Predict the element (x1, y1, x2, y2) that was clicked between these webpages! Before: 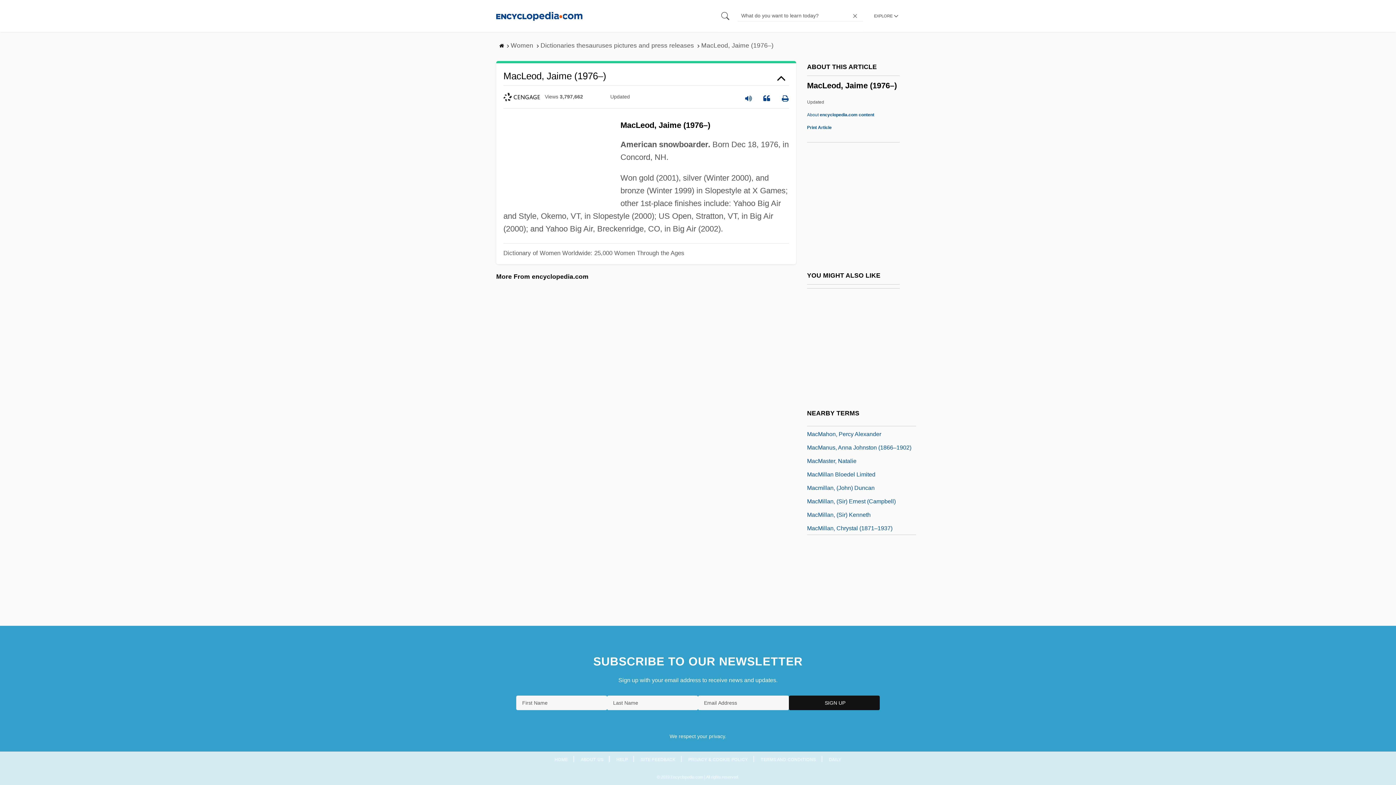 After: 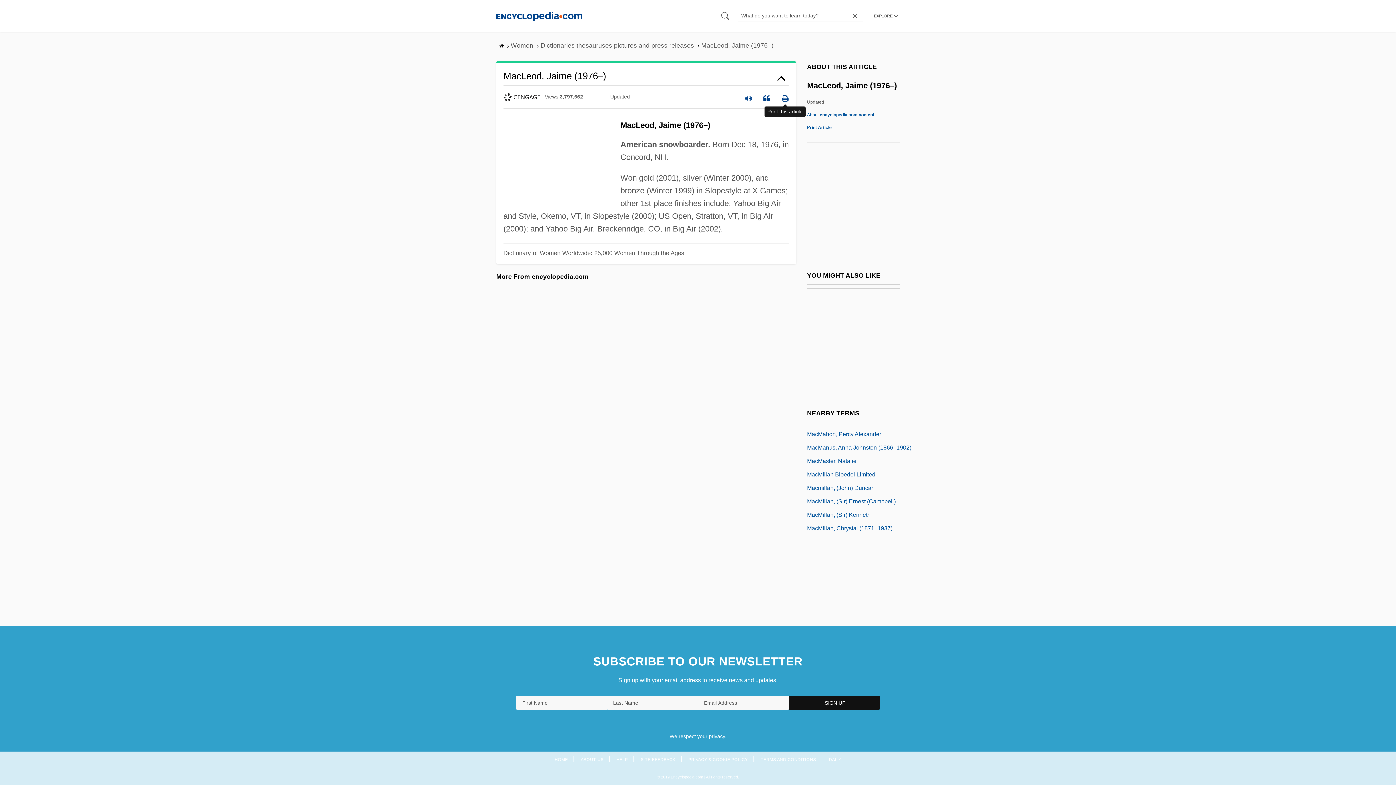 Action: bbox: (781, 89, 789, 104)